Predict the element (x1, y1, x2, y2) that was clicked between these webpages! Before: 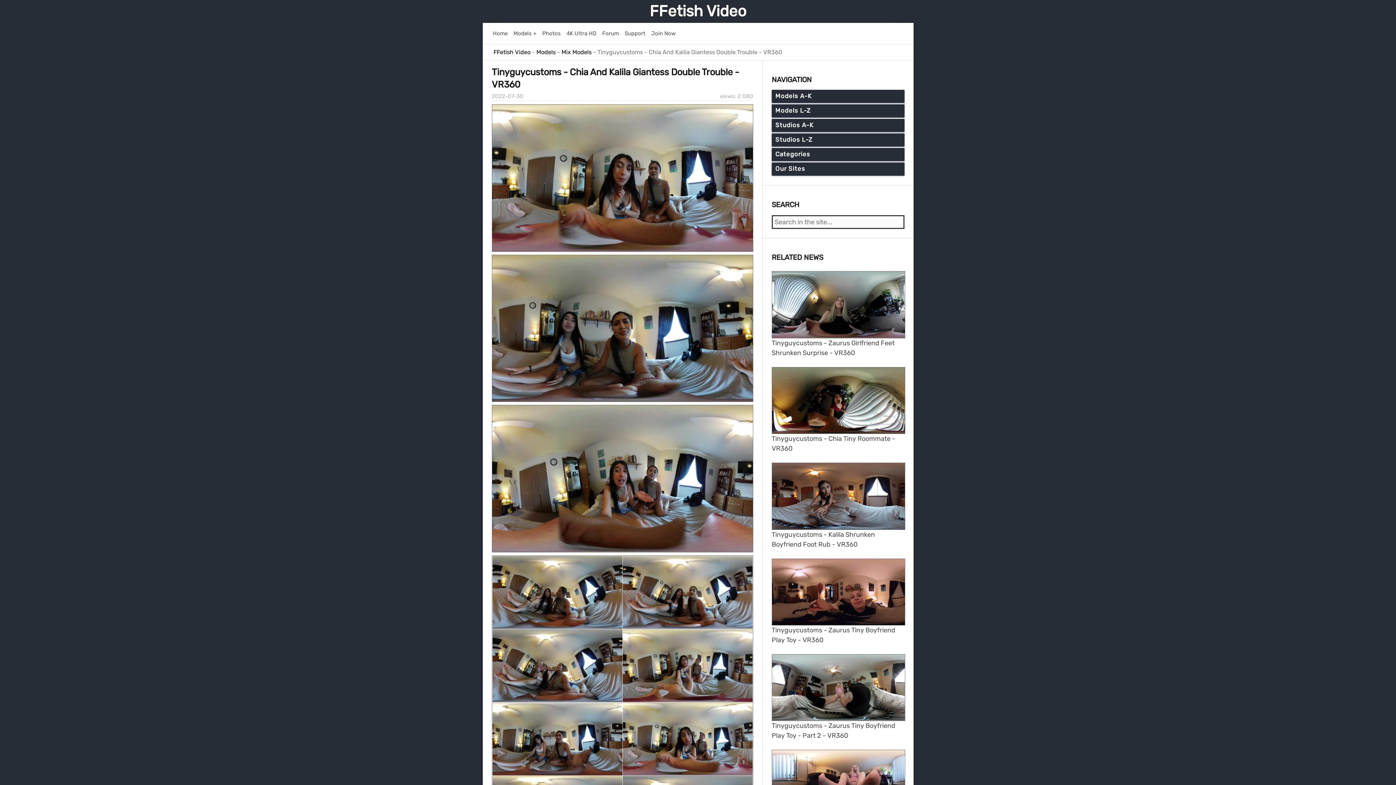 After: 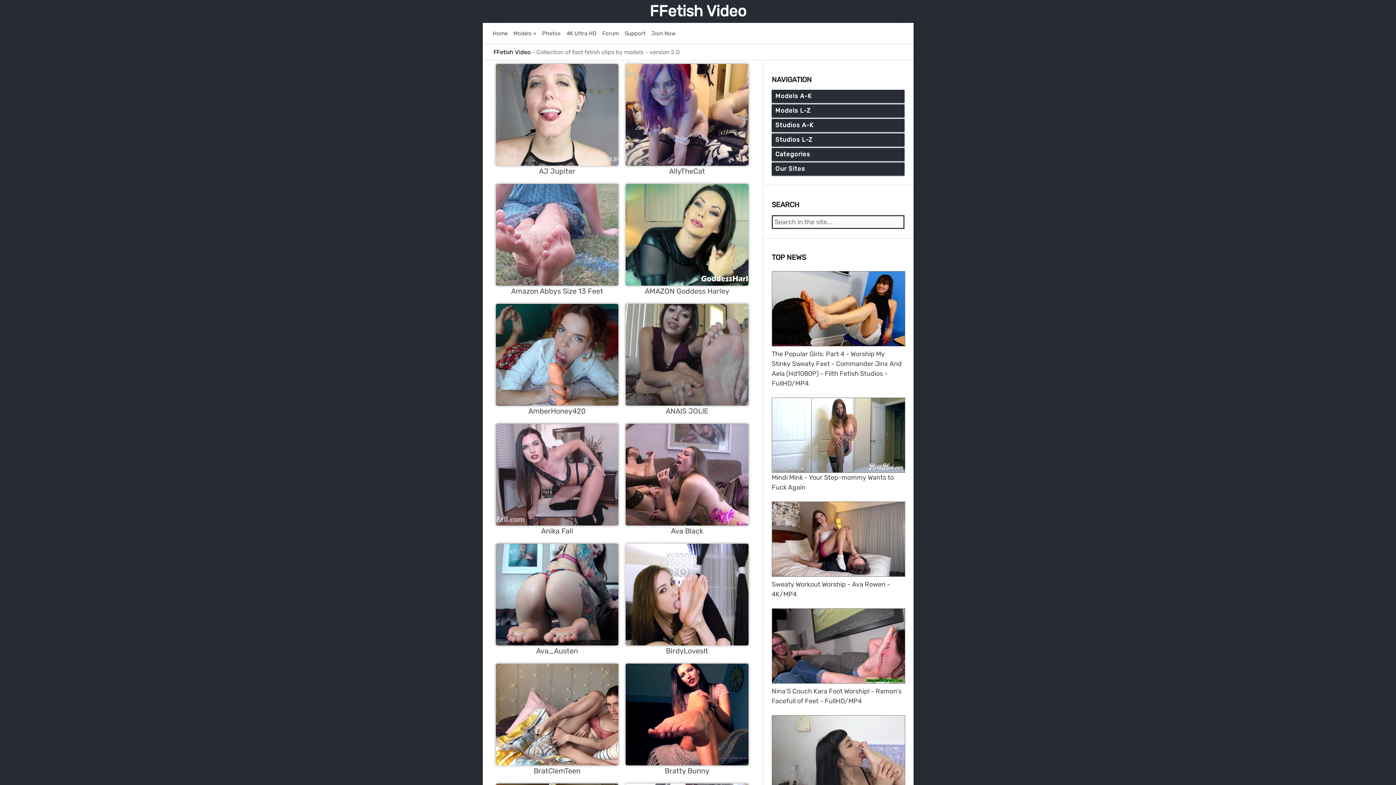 Action: label: Models + bbox: (513, 29, 536, 37)